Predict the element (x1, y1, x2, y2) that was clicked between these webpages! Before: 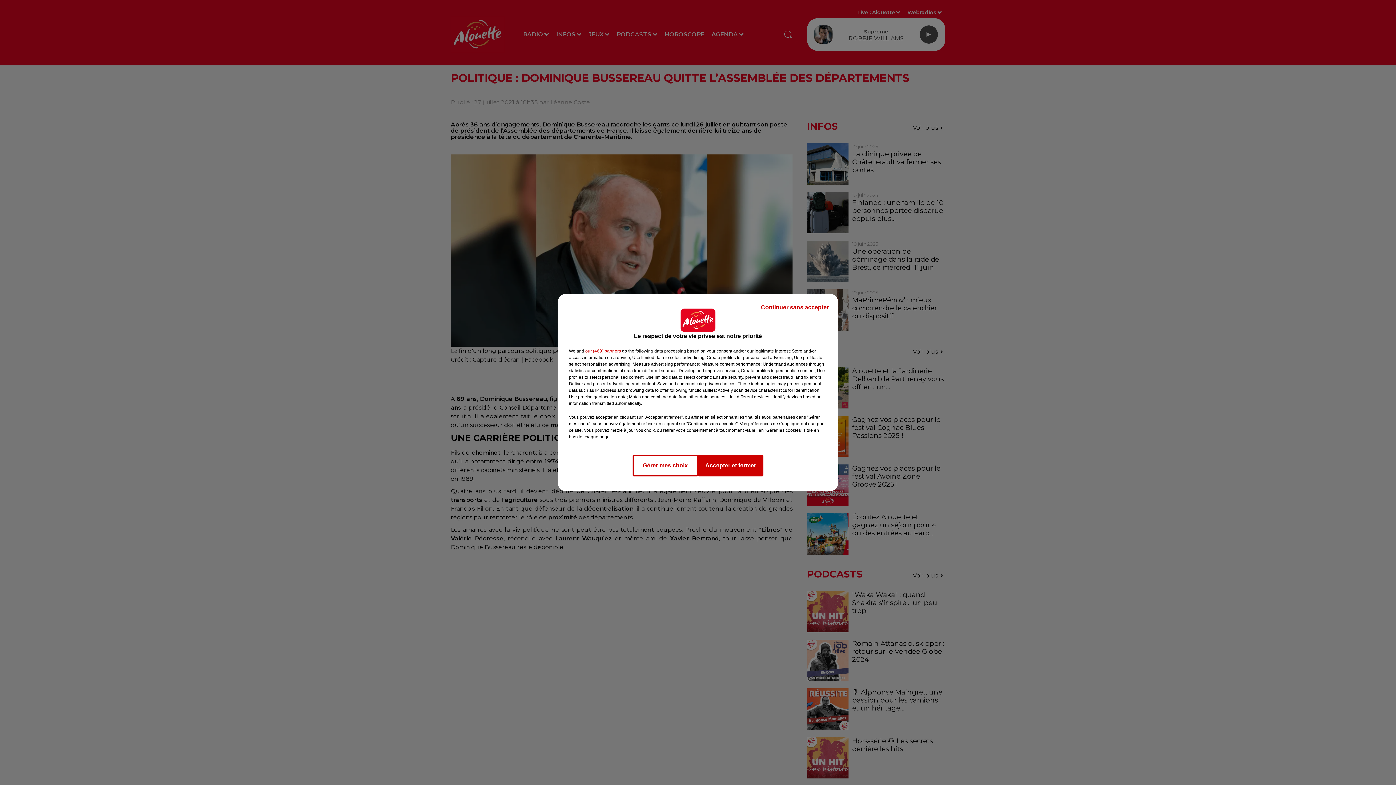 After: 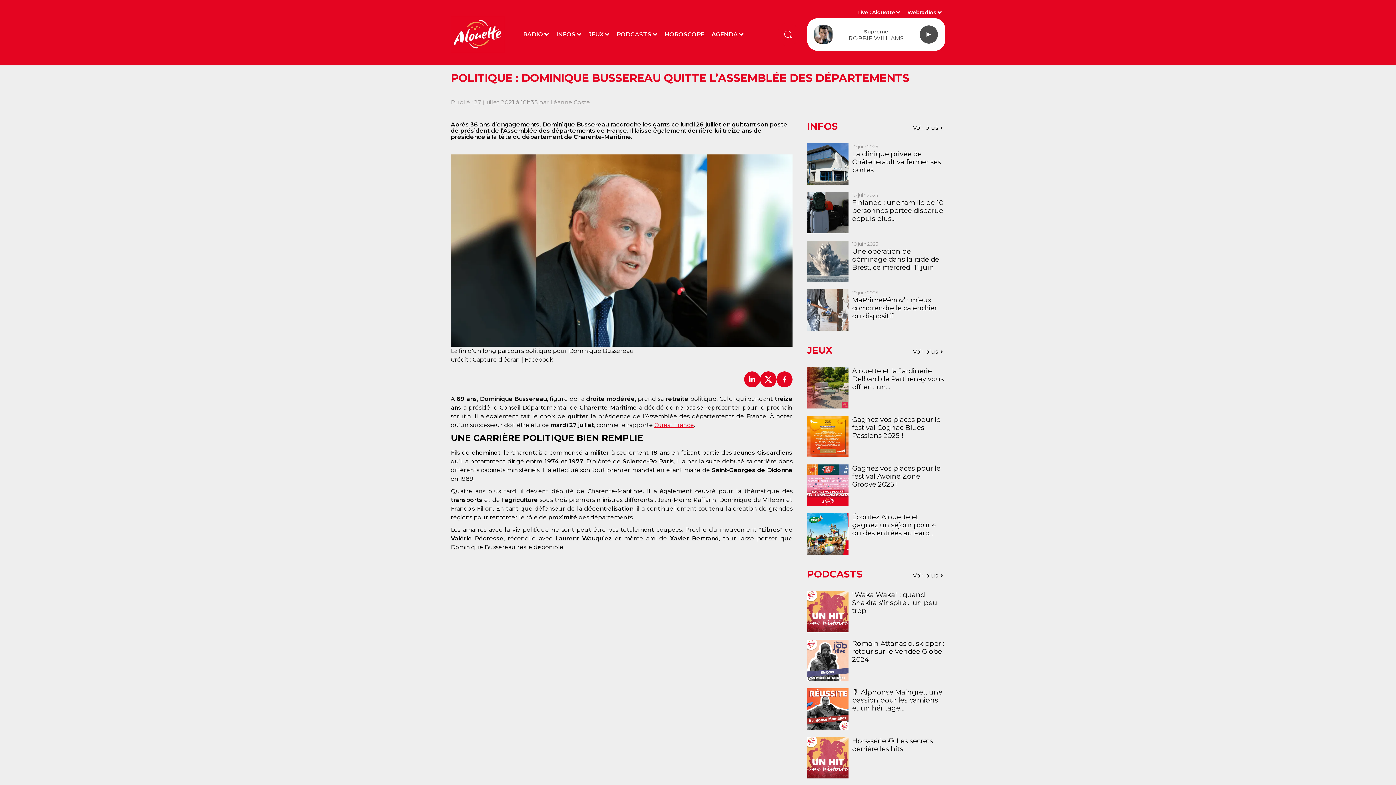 Action: label: Continuer sans accepter bbox: (755, 297, 834, 317)